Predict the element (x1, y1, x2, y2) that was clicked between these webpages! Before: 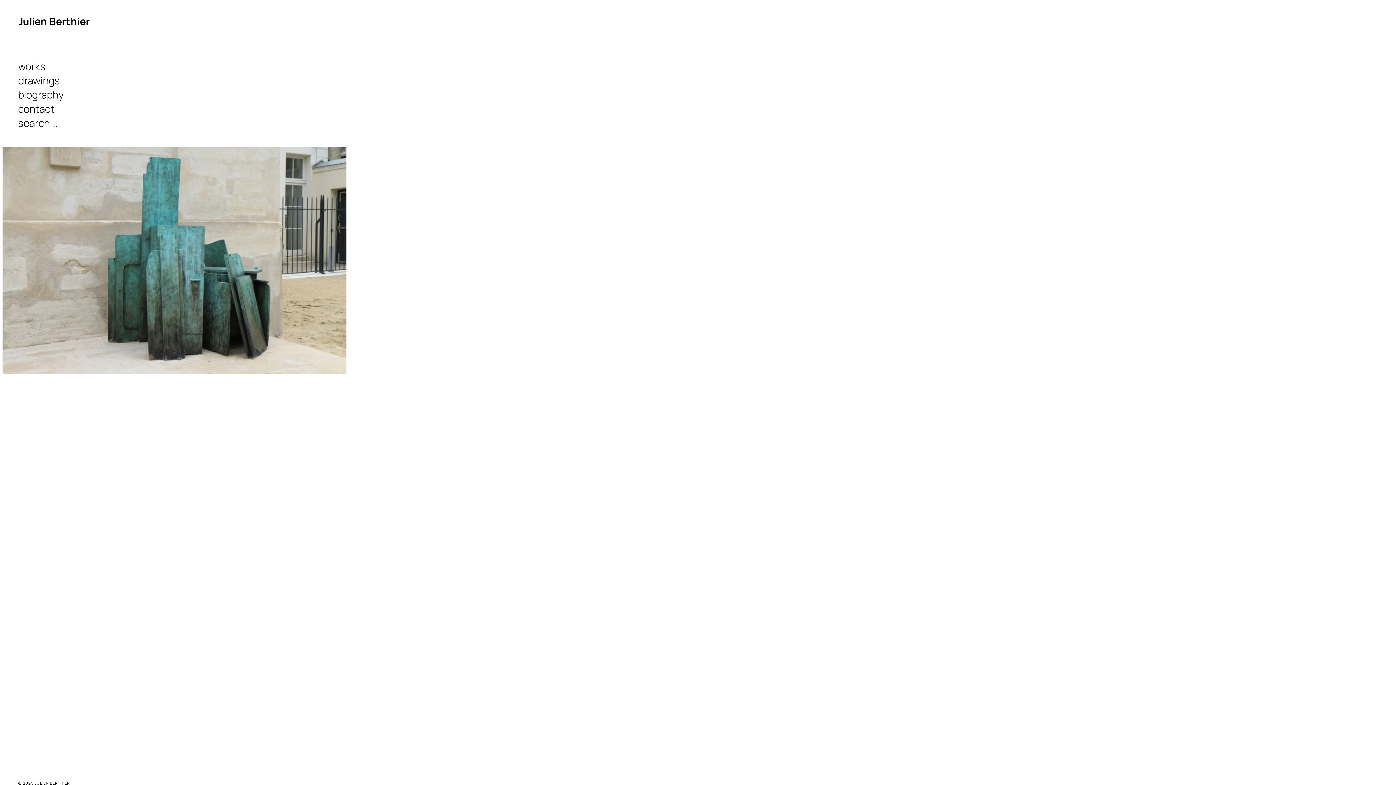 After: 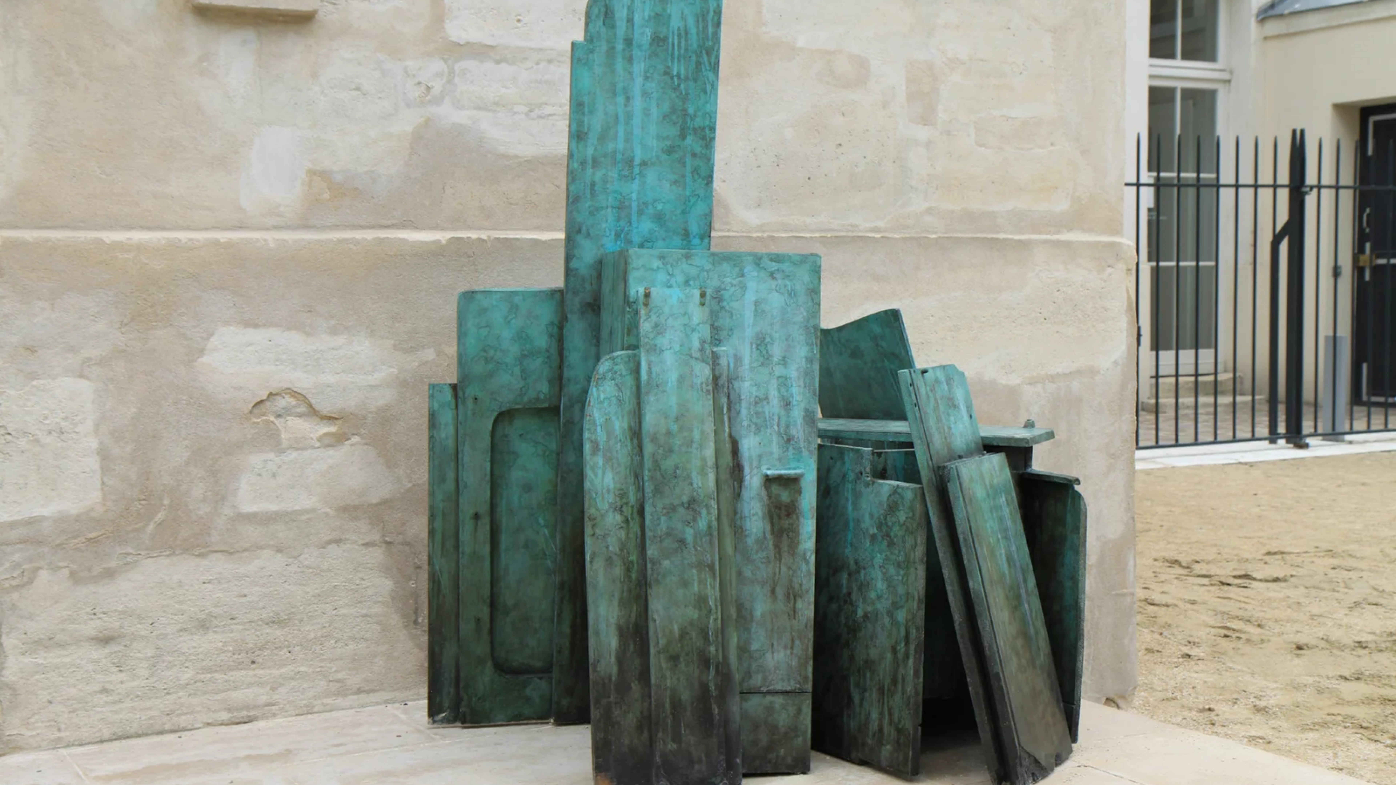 Action: label: Monstre bbox: (2, 368, 346, 375)